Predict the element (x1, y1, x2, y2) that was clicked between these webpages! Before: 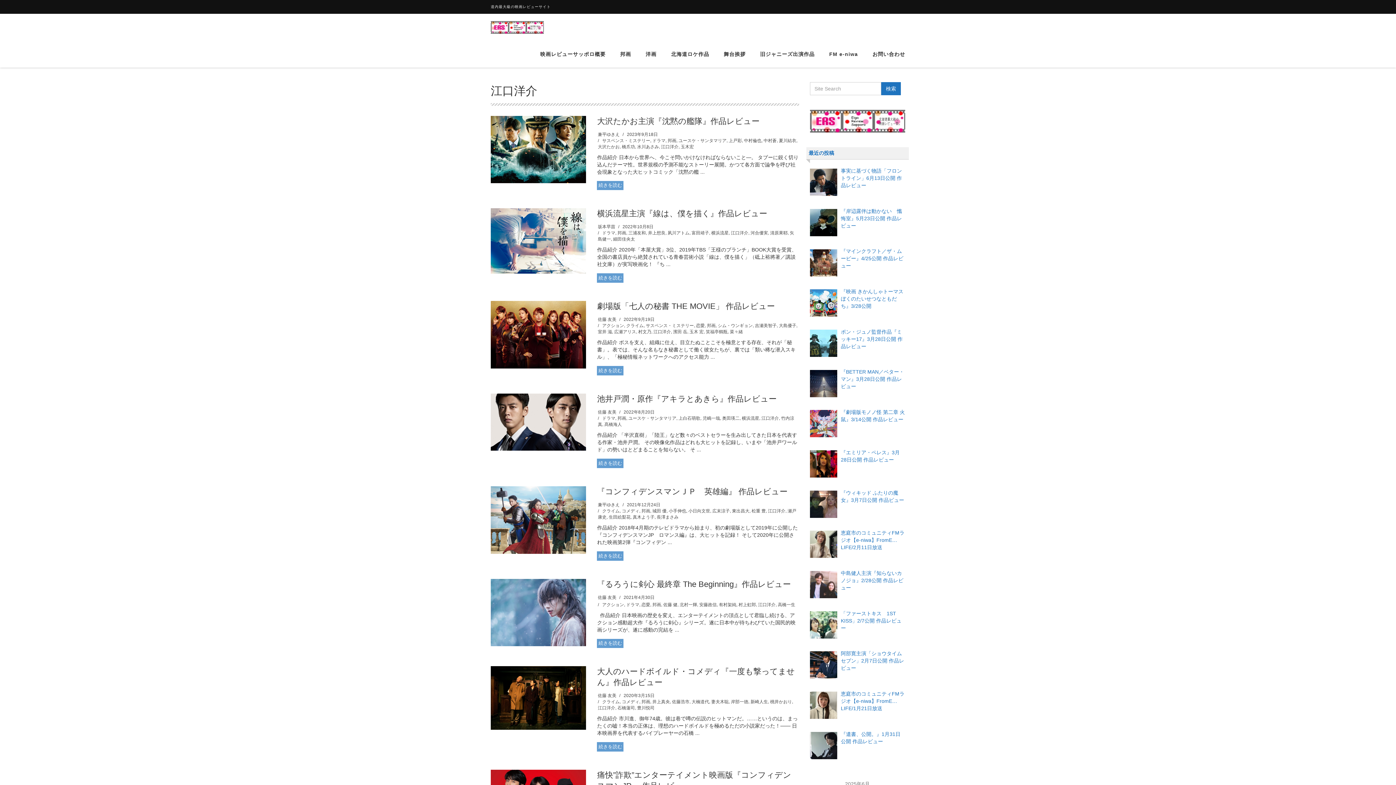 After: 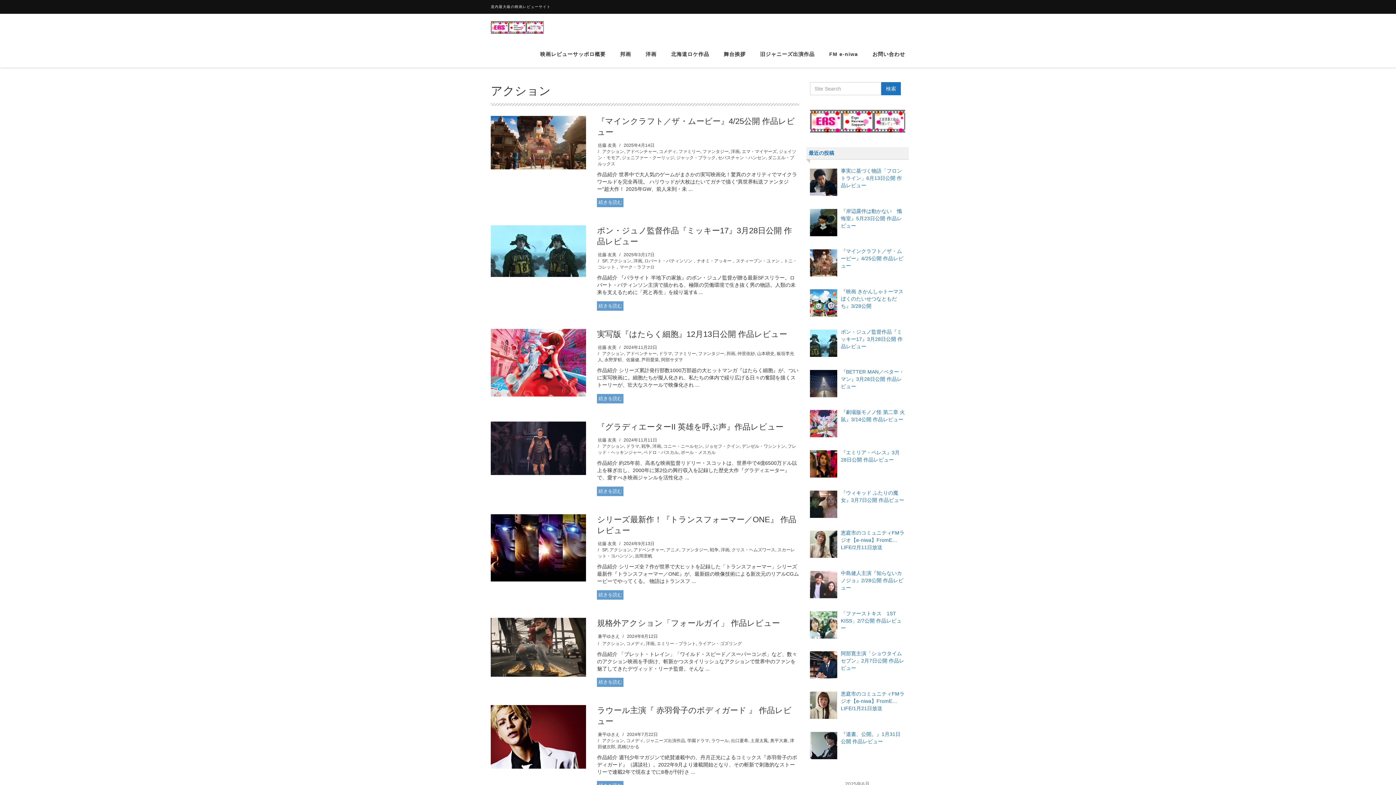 Action: label: アクション bbox: (602, 602, 624, 607)